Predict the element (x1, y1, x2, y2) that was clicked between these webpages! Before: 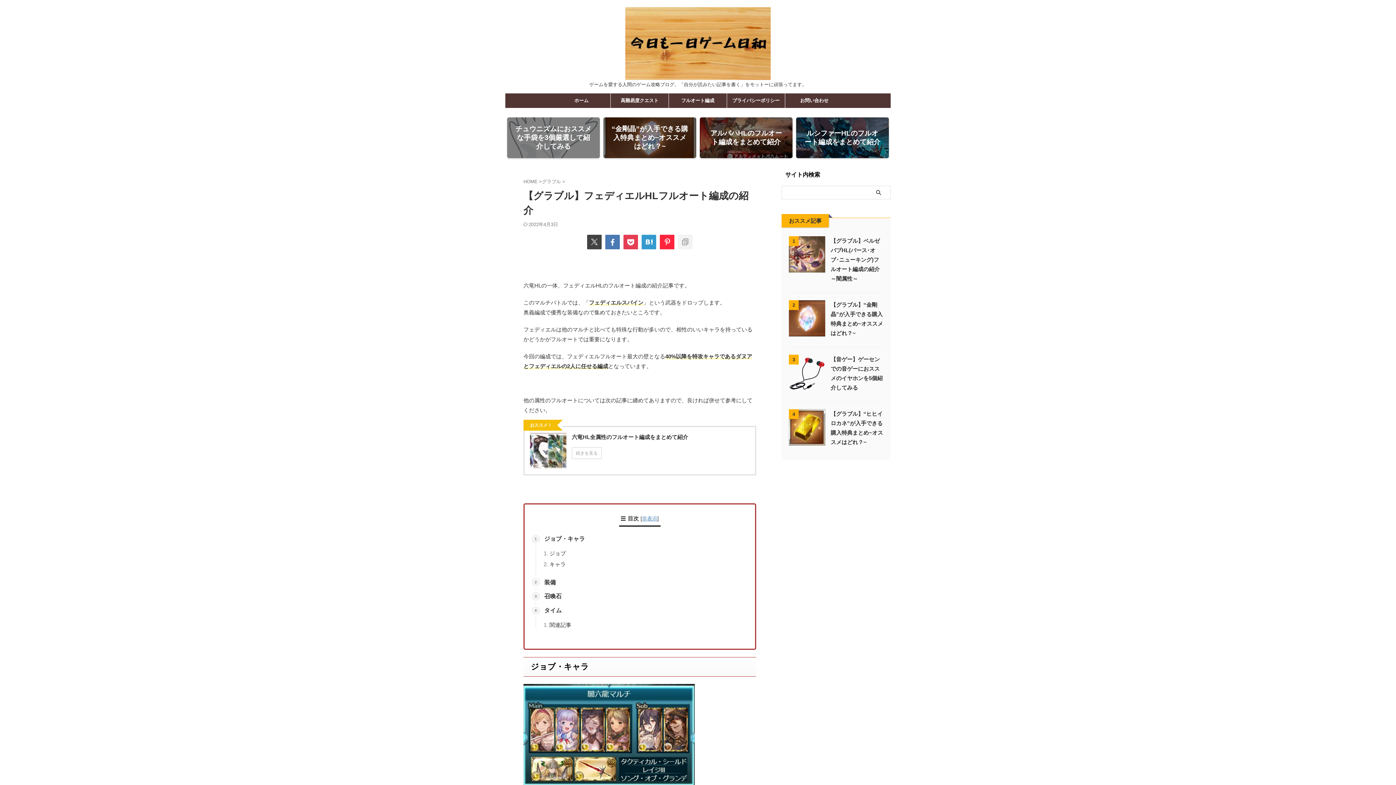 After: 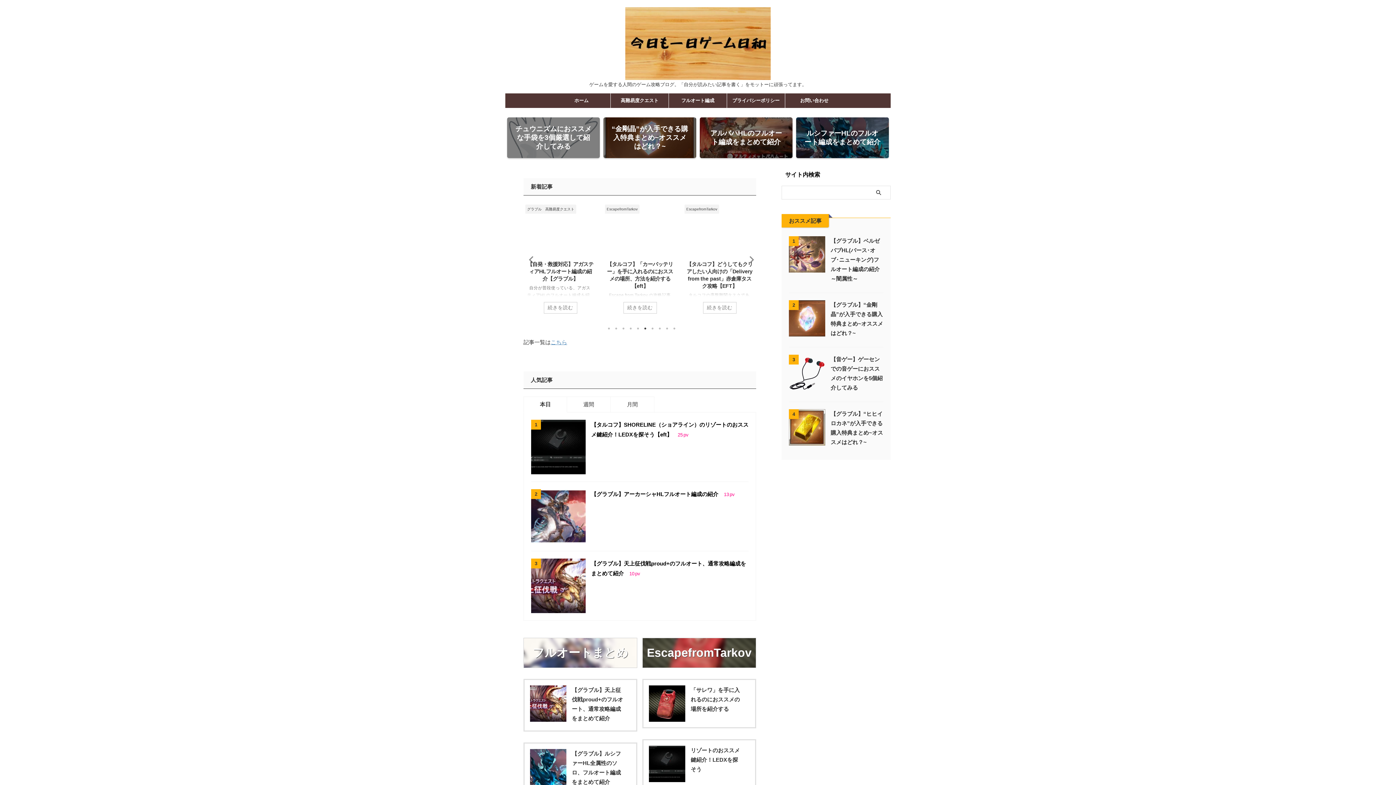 Action: bbox: (625, 71, 770, 79)